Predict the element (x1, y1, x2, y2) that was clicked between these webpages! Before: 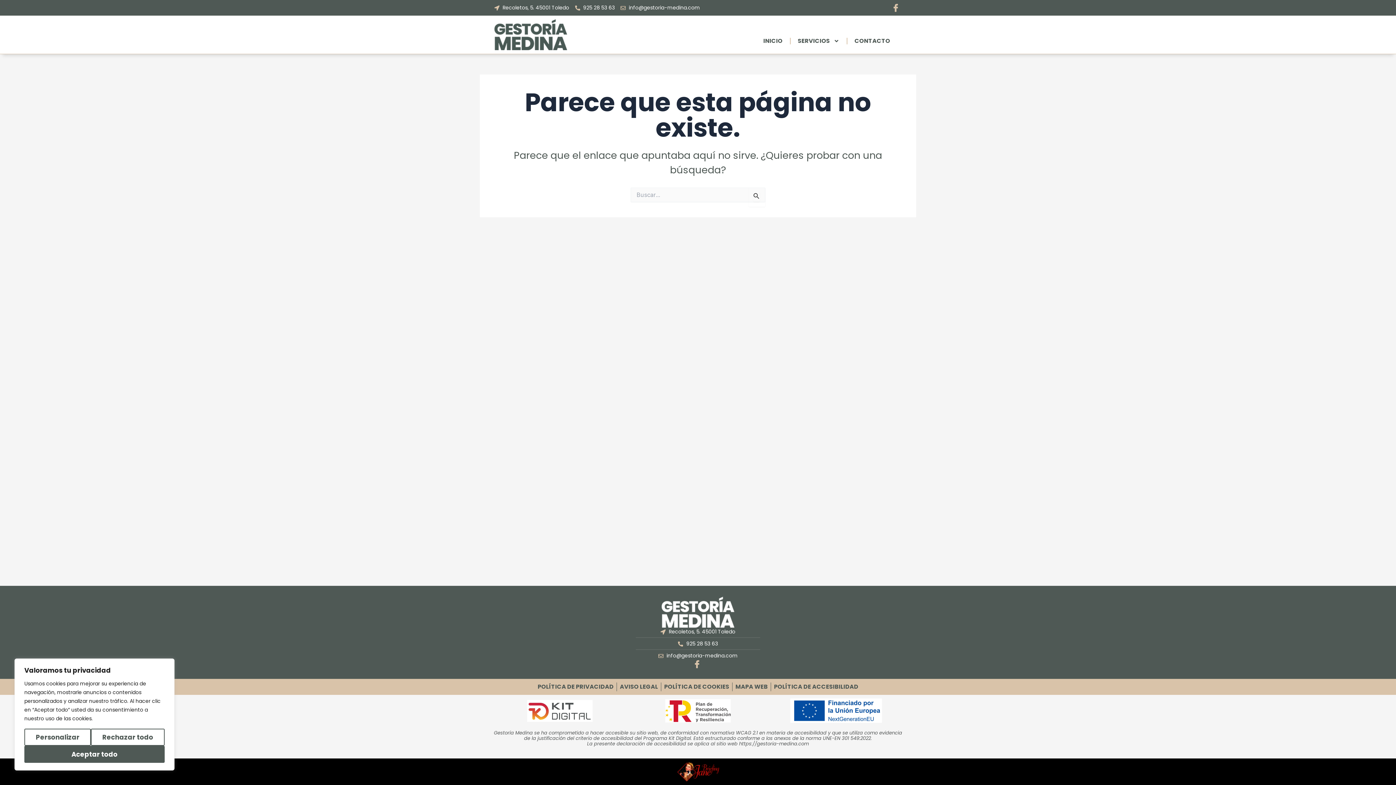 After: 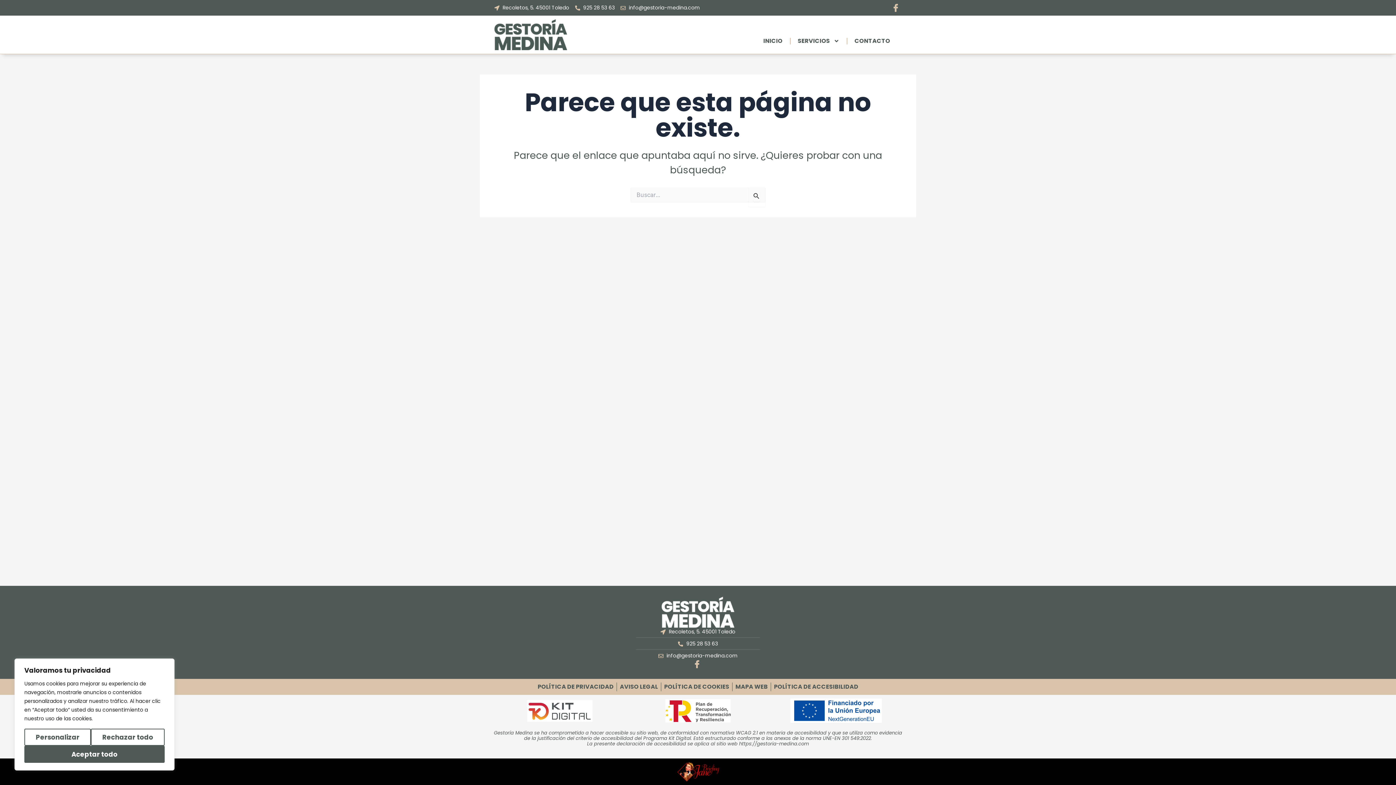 Action: bbox: (575, 3, 614, 12) label: 925 28 53 63